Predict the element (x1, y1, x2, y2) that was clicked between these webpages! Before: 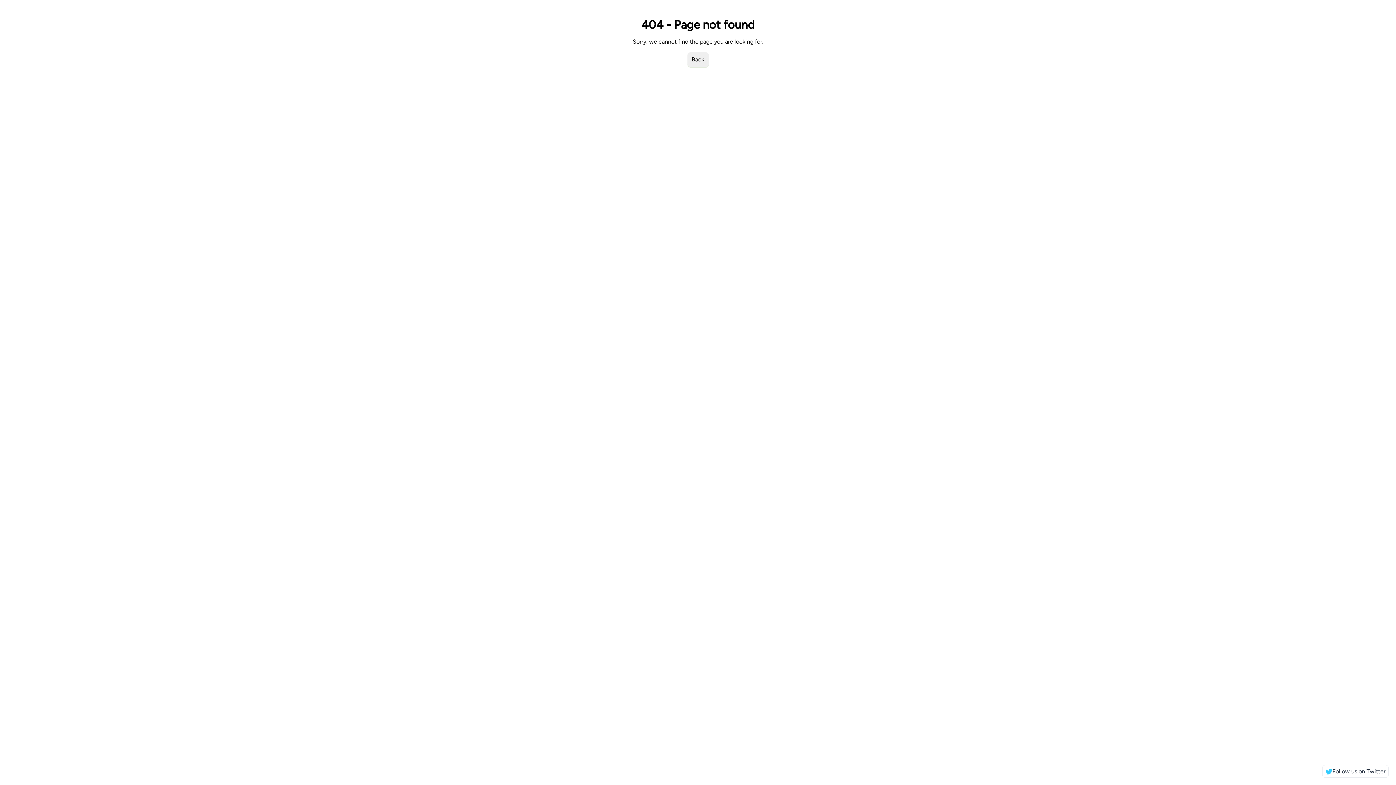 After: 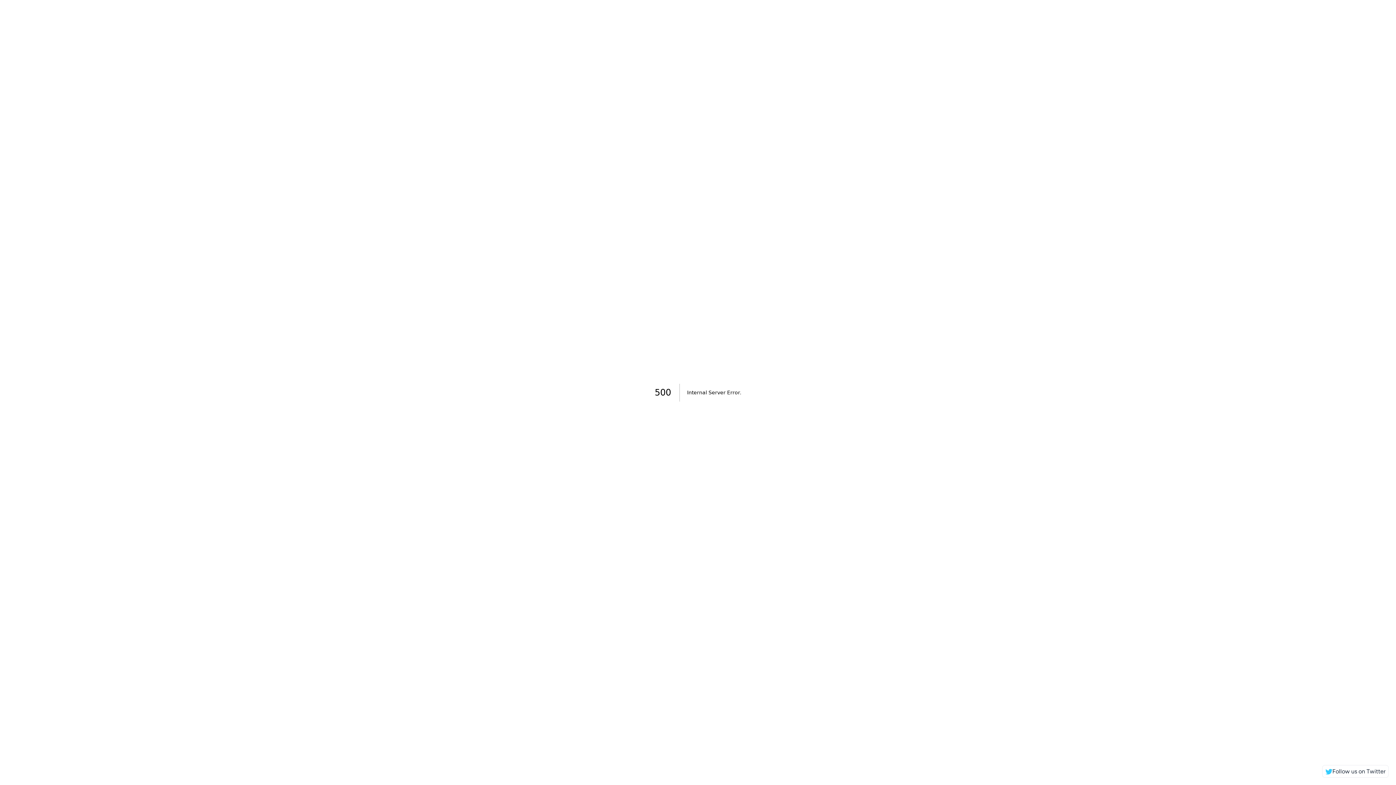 Action: label: Back bbox: (687, 52, 708, 66)